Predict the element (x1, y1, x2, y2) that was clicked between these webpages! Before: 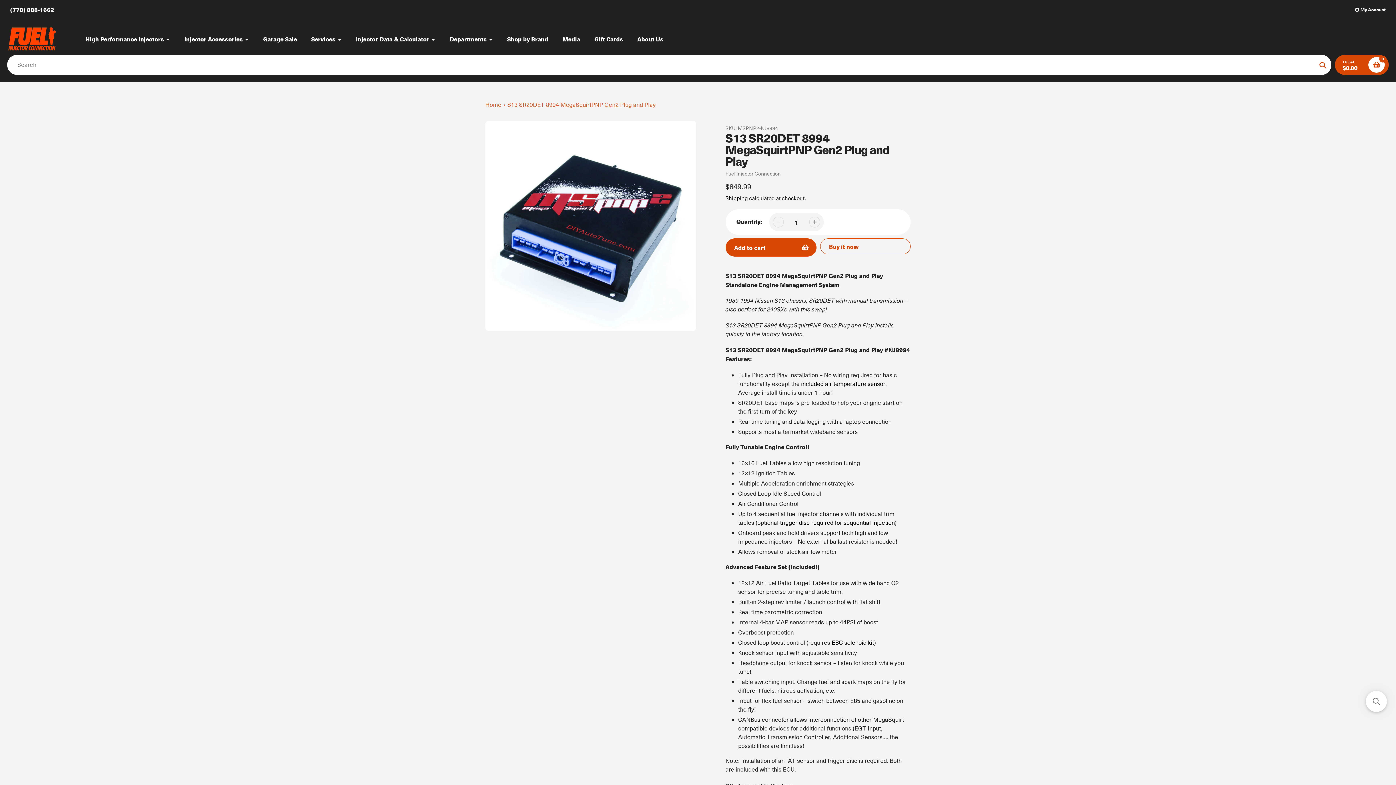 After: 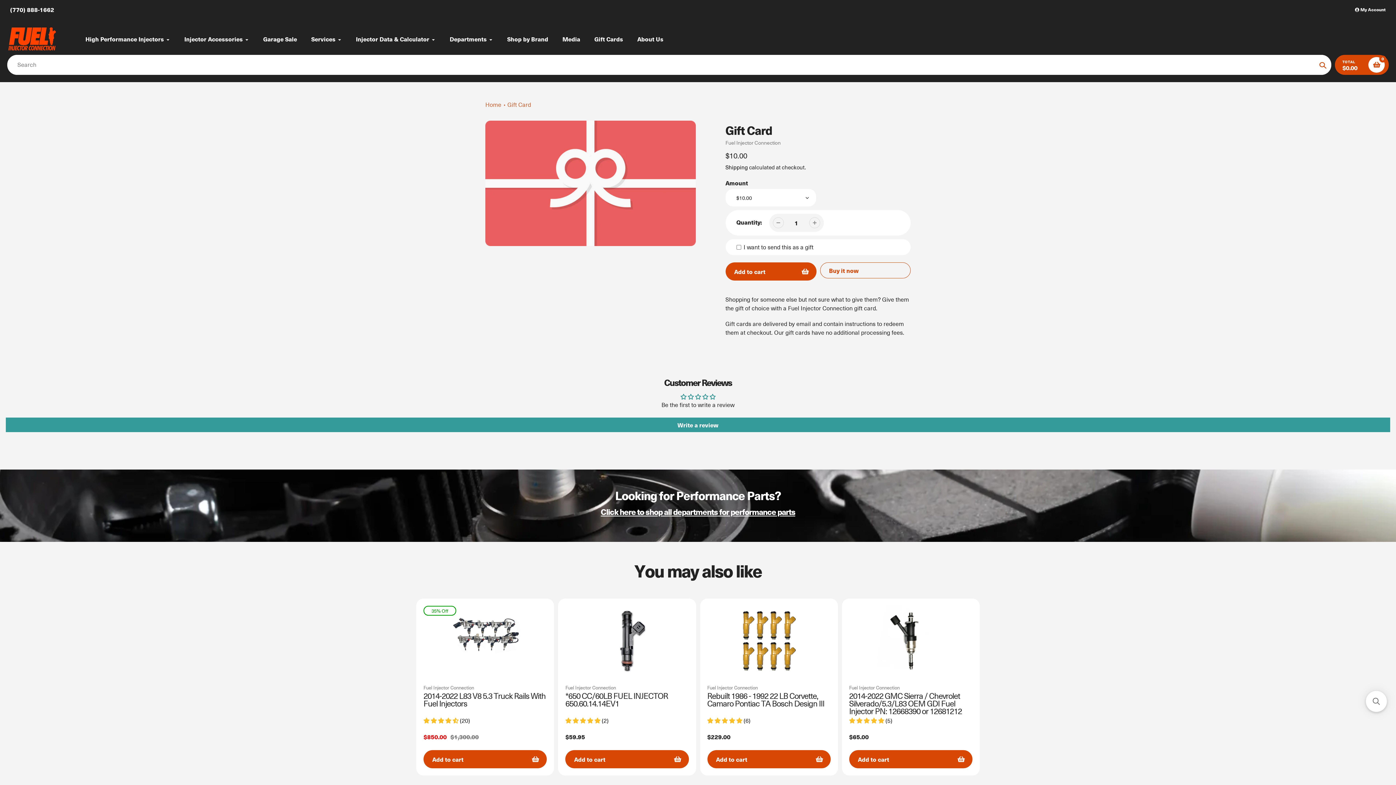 Action: bbox: (594, 34, 623, 43) label: Gift Cards